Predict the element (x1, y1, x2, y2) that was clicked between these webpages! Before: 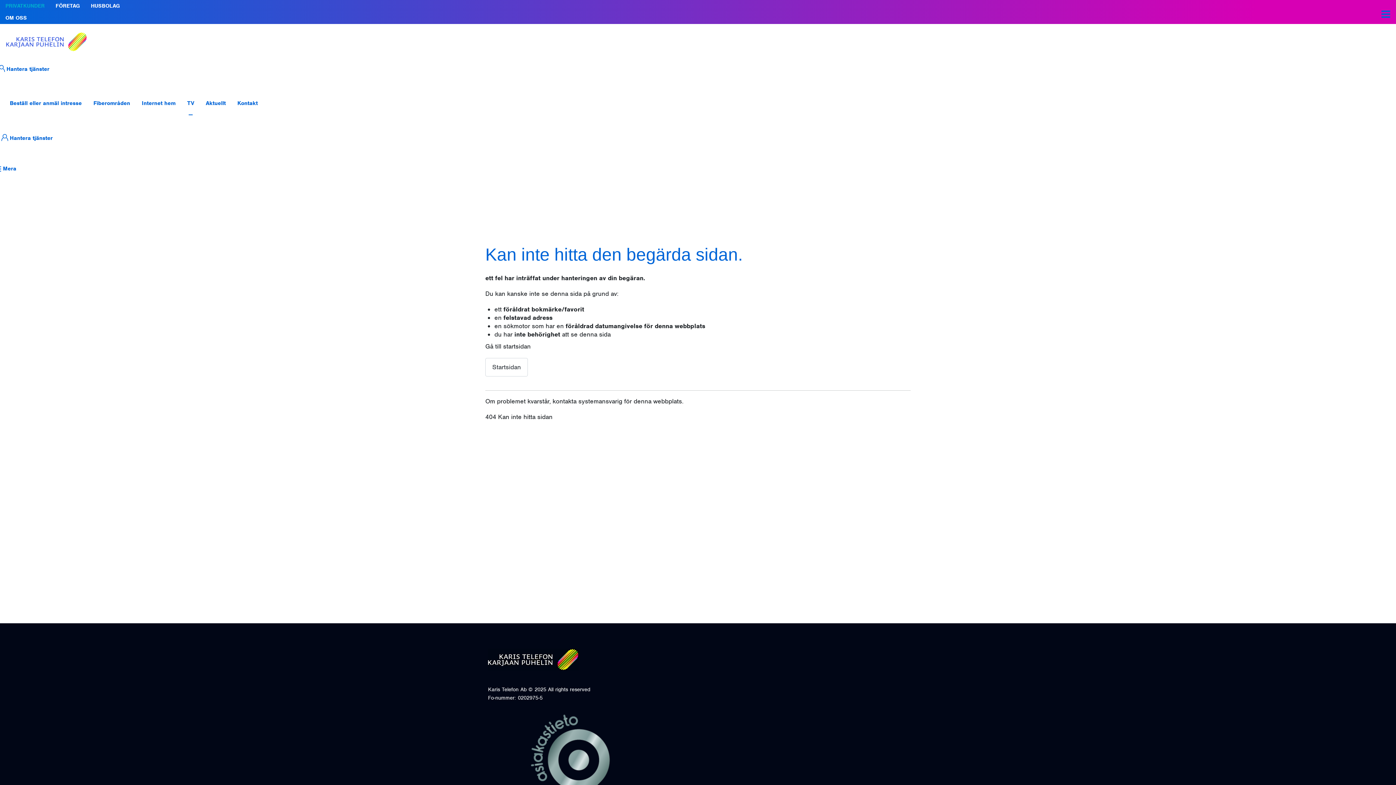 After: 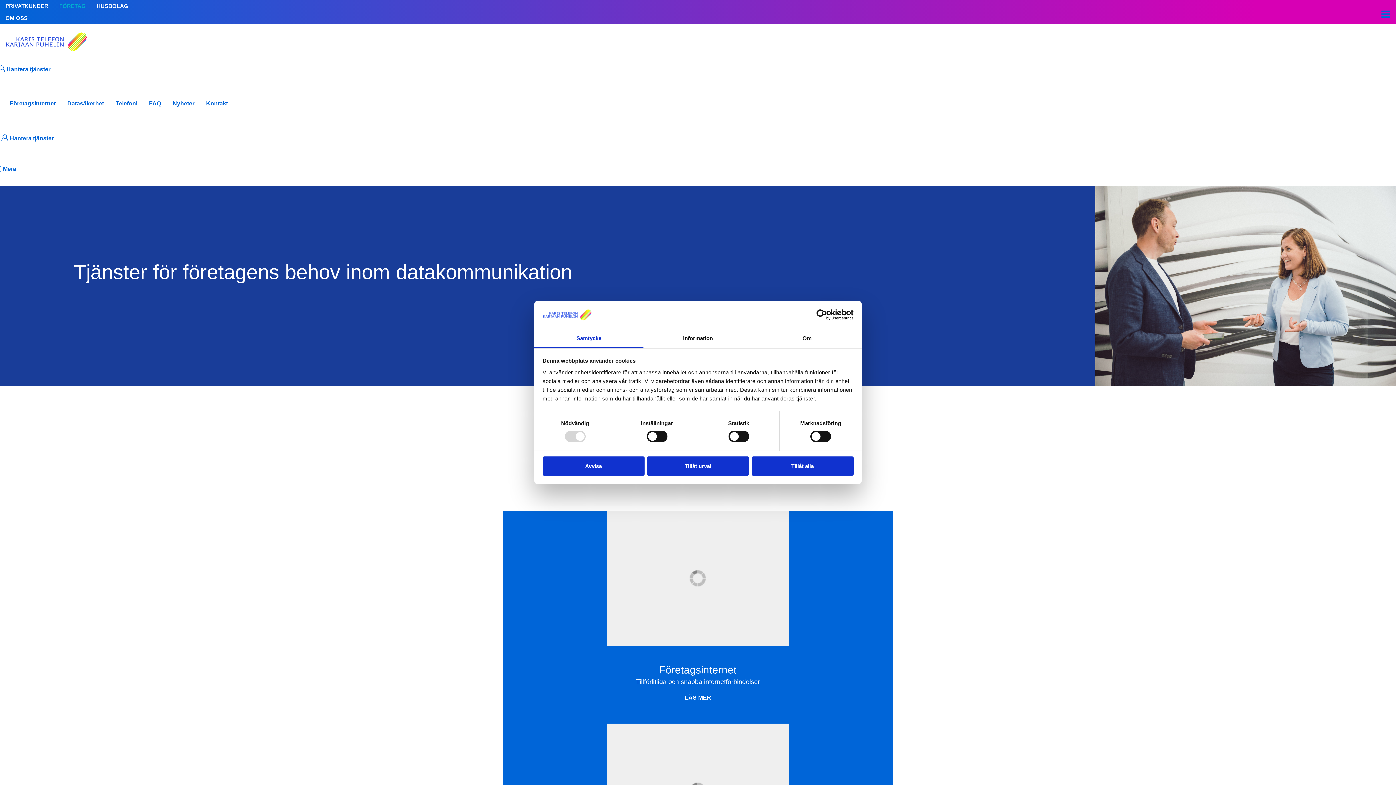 Action: bbox: (50, 0, 85, 12) label: FÖRETAG